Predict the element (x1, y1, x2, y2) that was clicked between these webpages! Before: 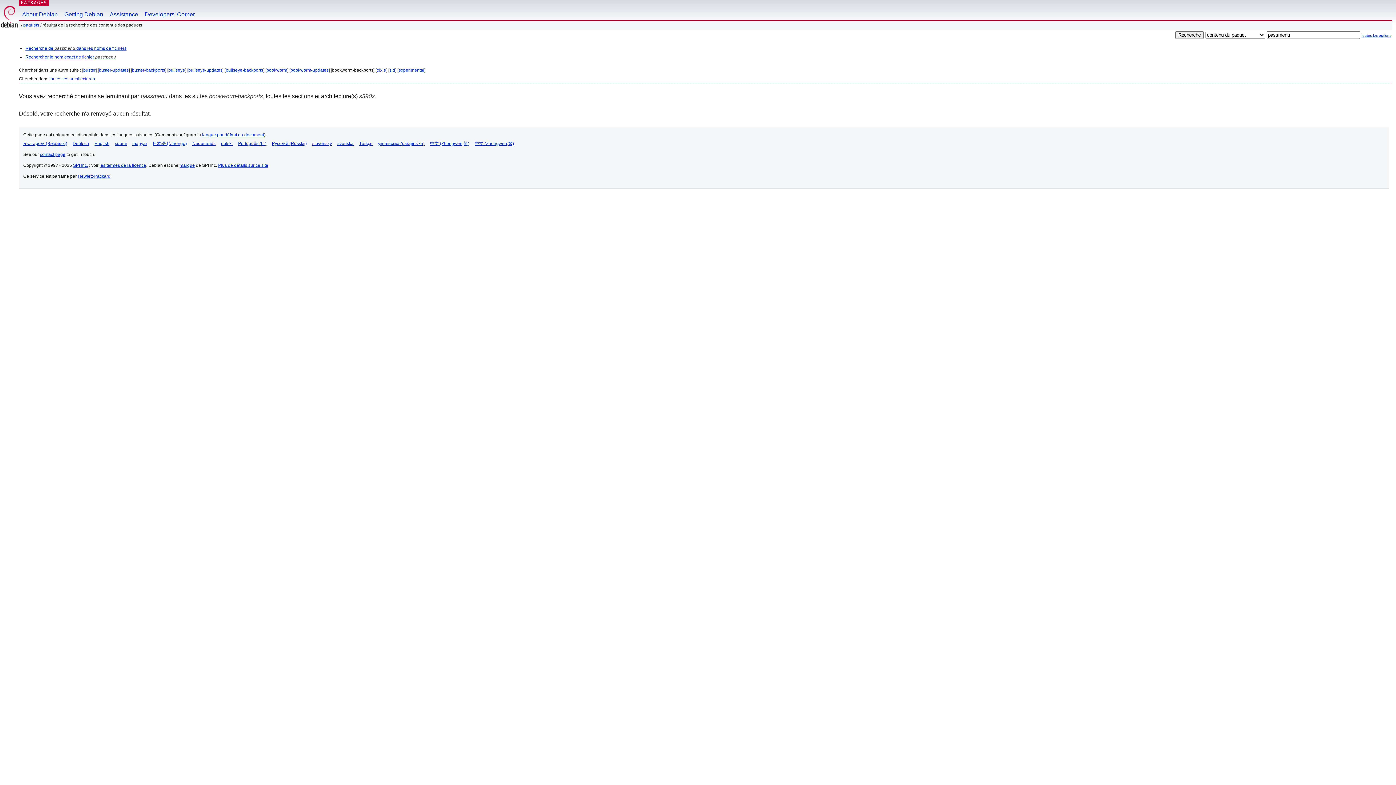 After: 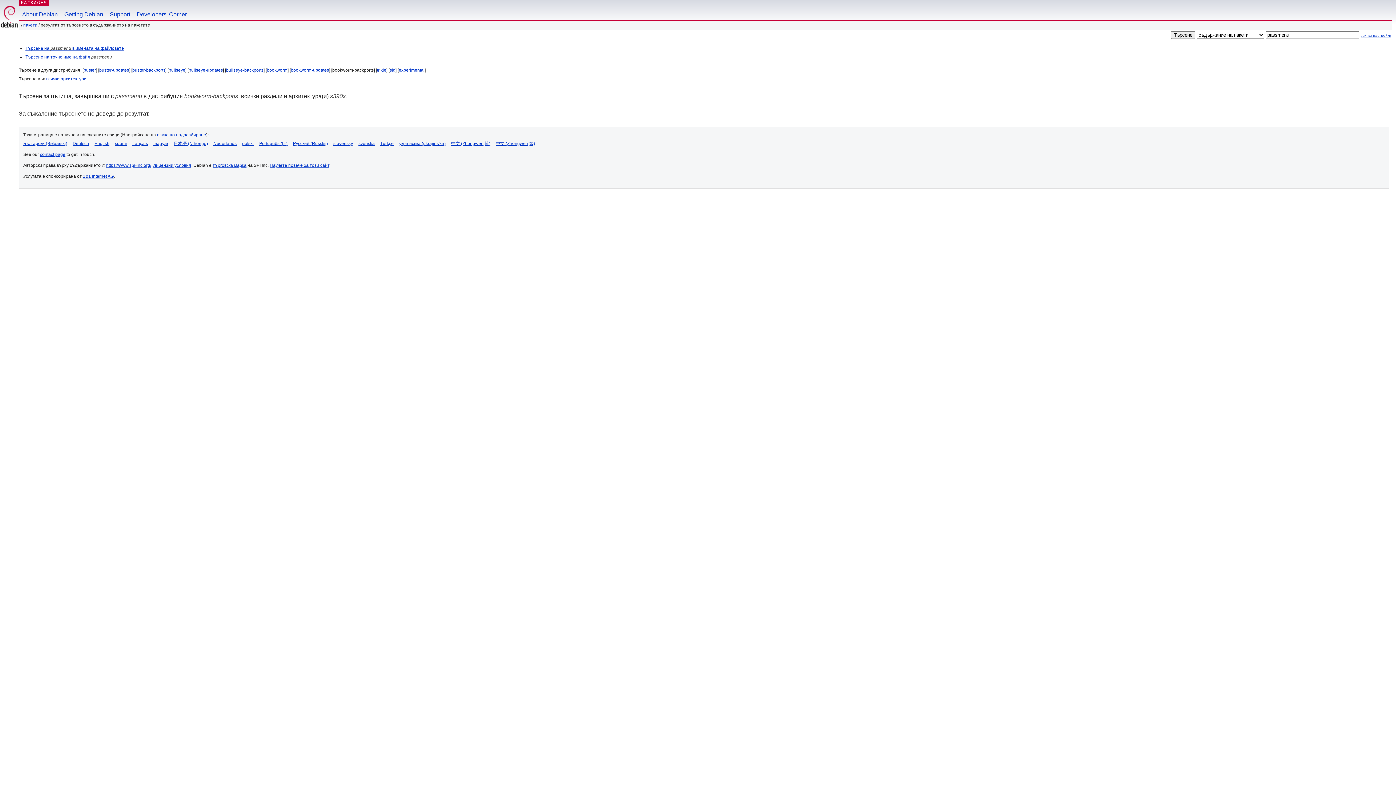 Action: bbox: (23, 141, 67, 146) label: Български (Bəlgarski)